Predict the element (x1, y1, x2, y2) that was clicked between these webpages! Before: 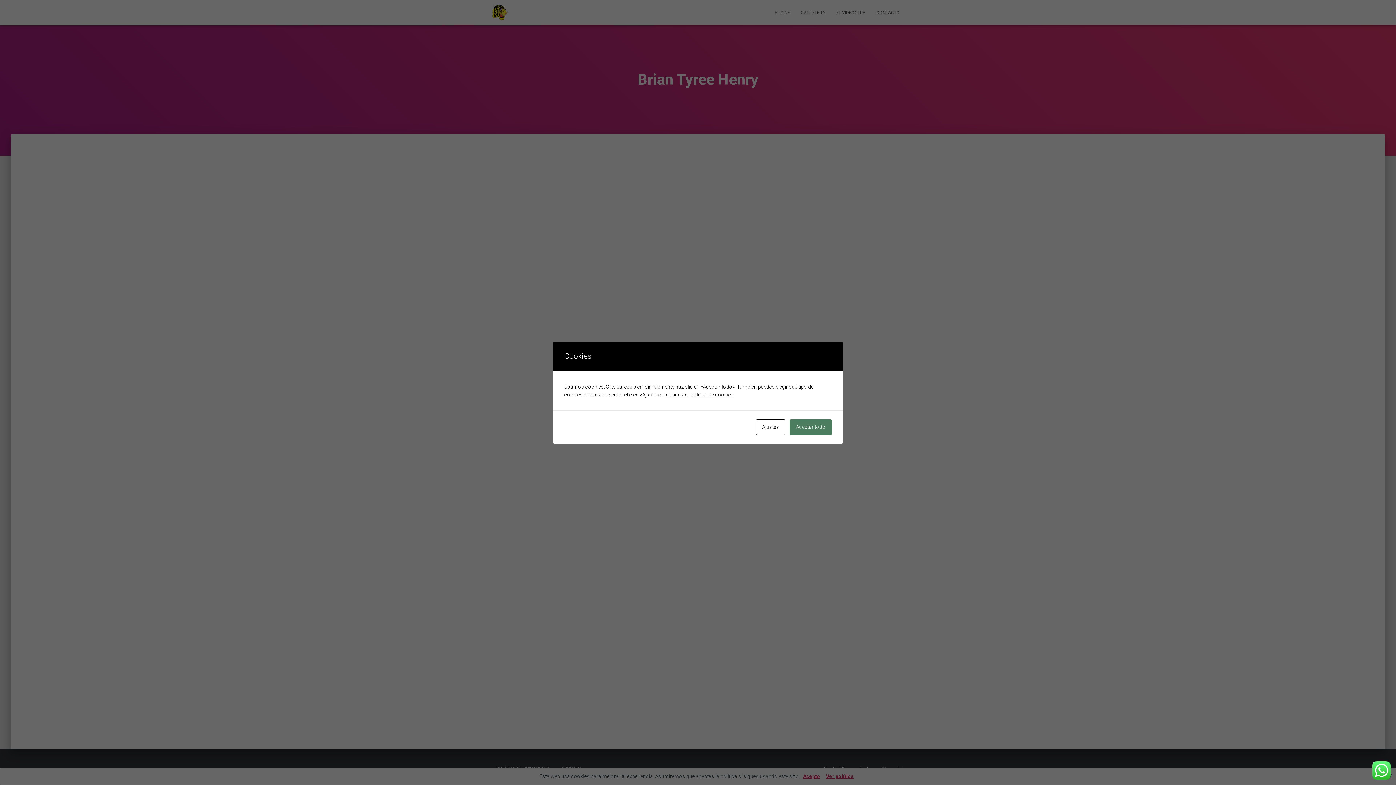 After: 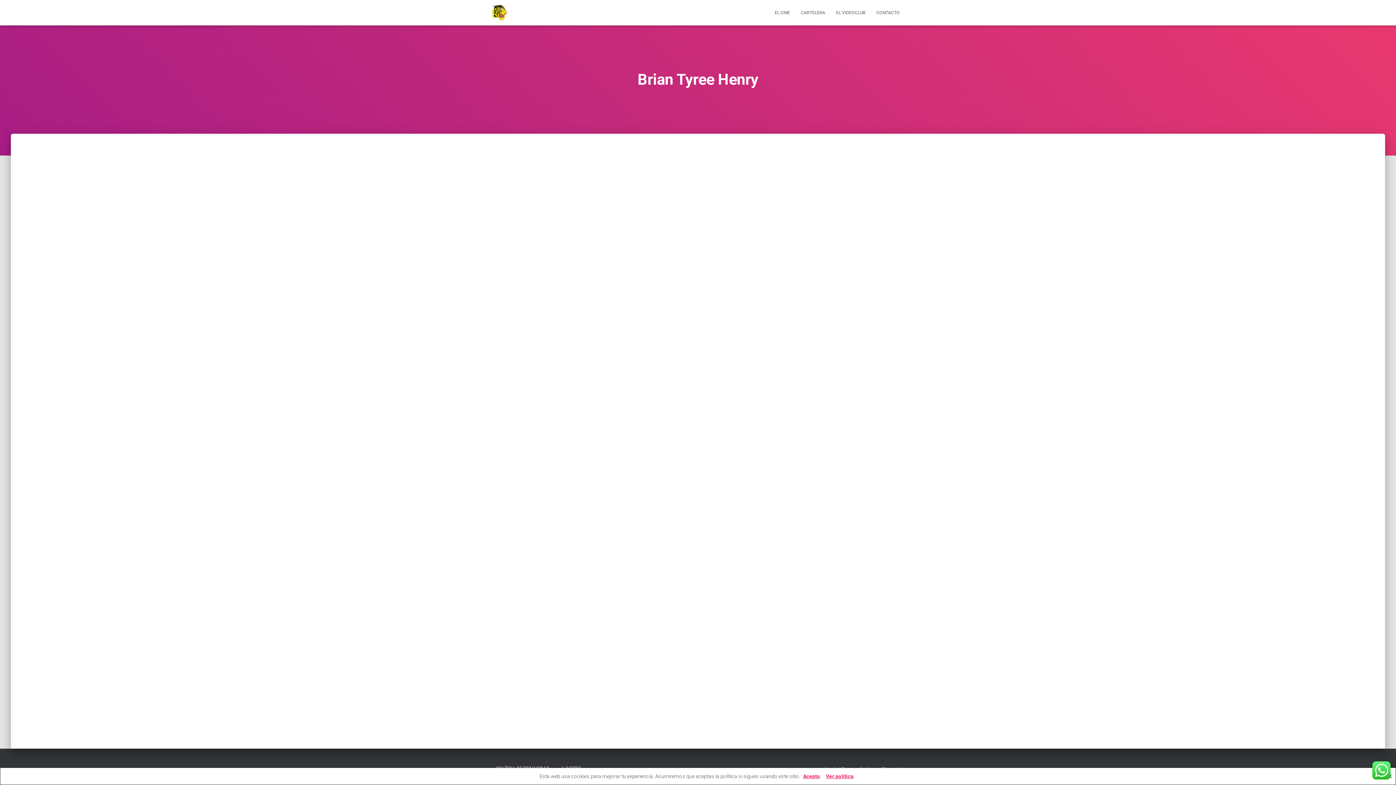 Action: label: Aceptar todo bbox: (789, 419, 832, 435)